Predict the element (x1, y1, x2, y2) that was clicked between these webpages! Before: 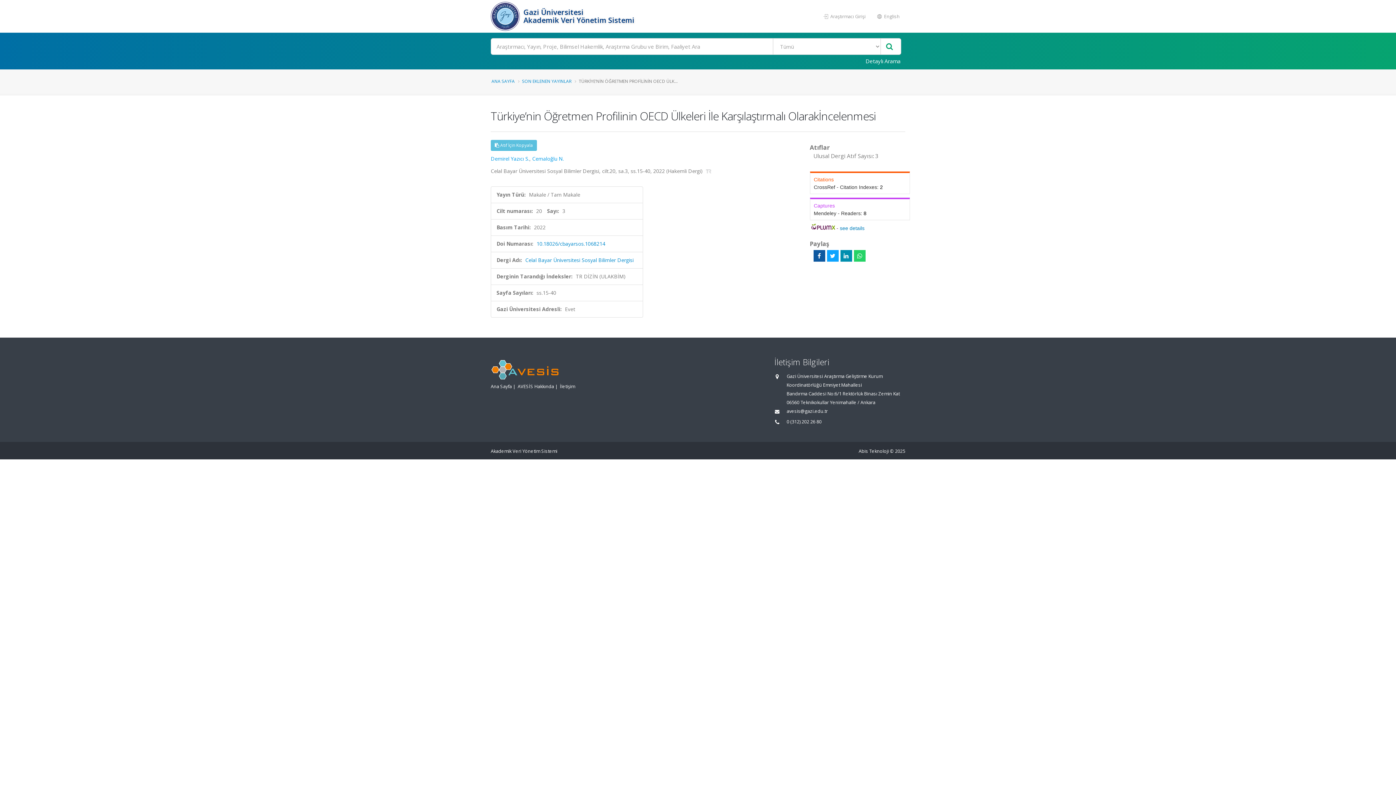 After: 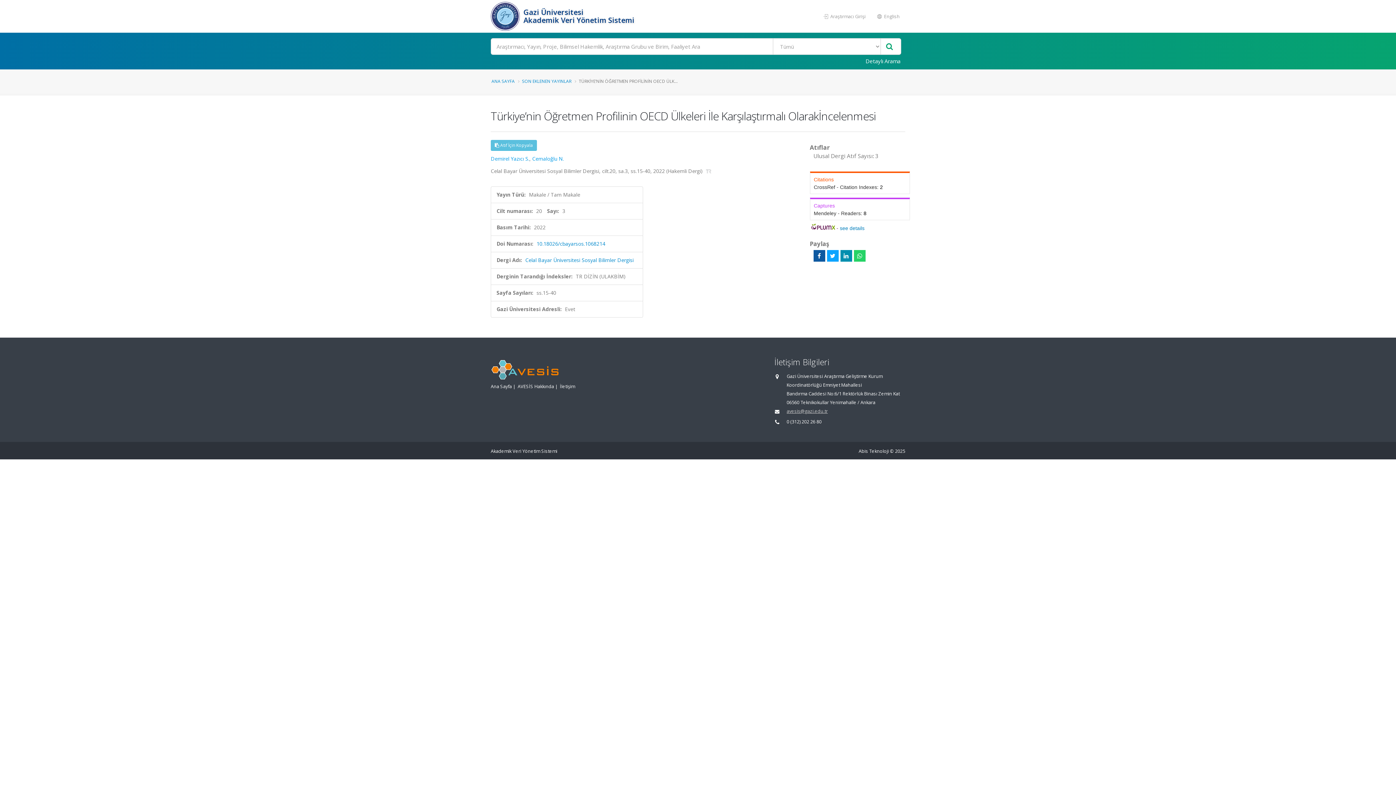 Action: label: avesis@gazi.edu.tr bbox: (786, 408, 828, 414)